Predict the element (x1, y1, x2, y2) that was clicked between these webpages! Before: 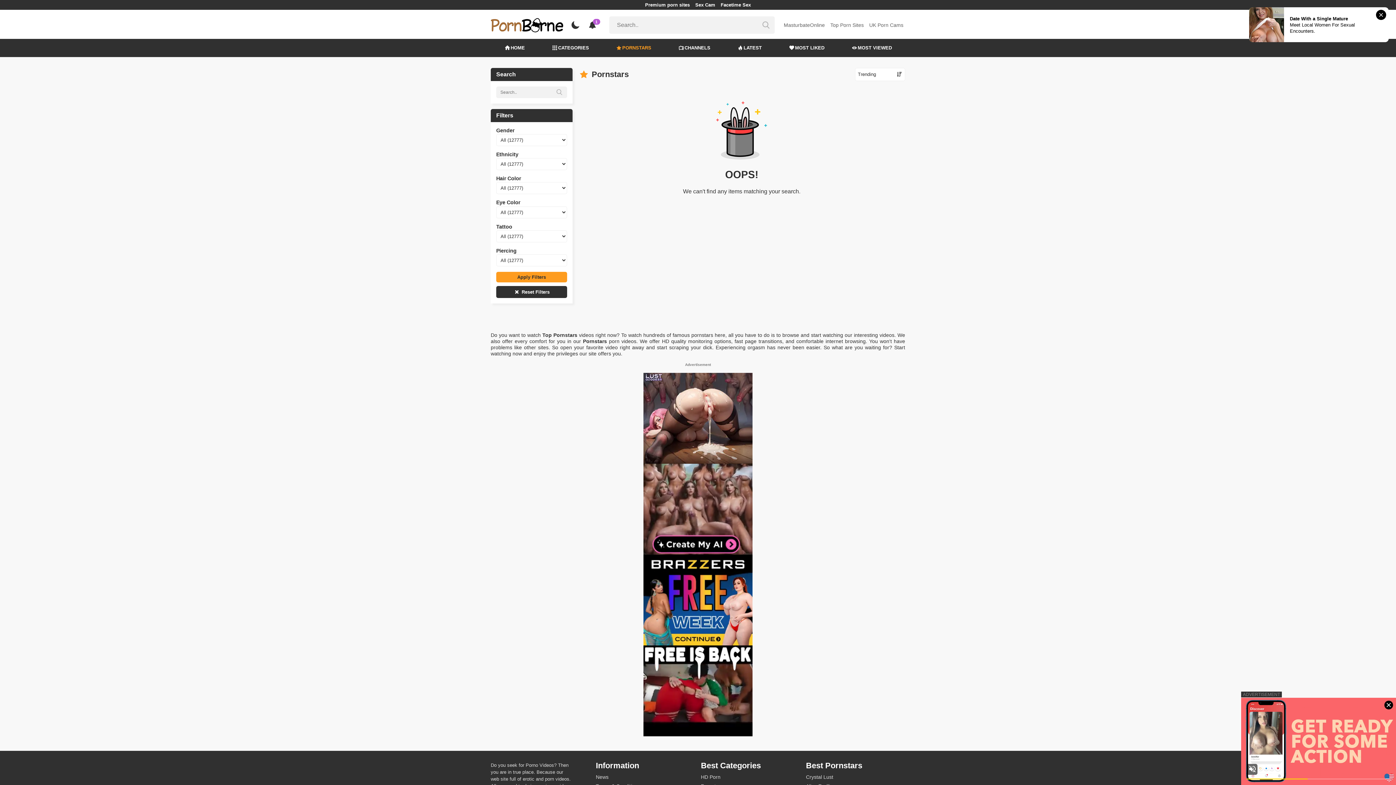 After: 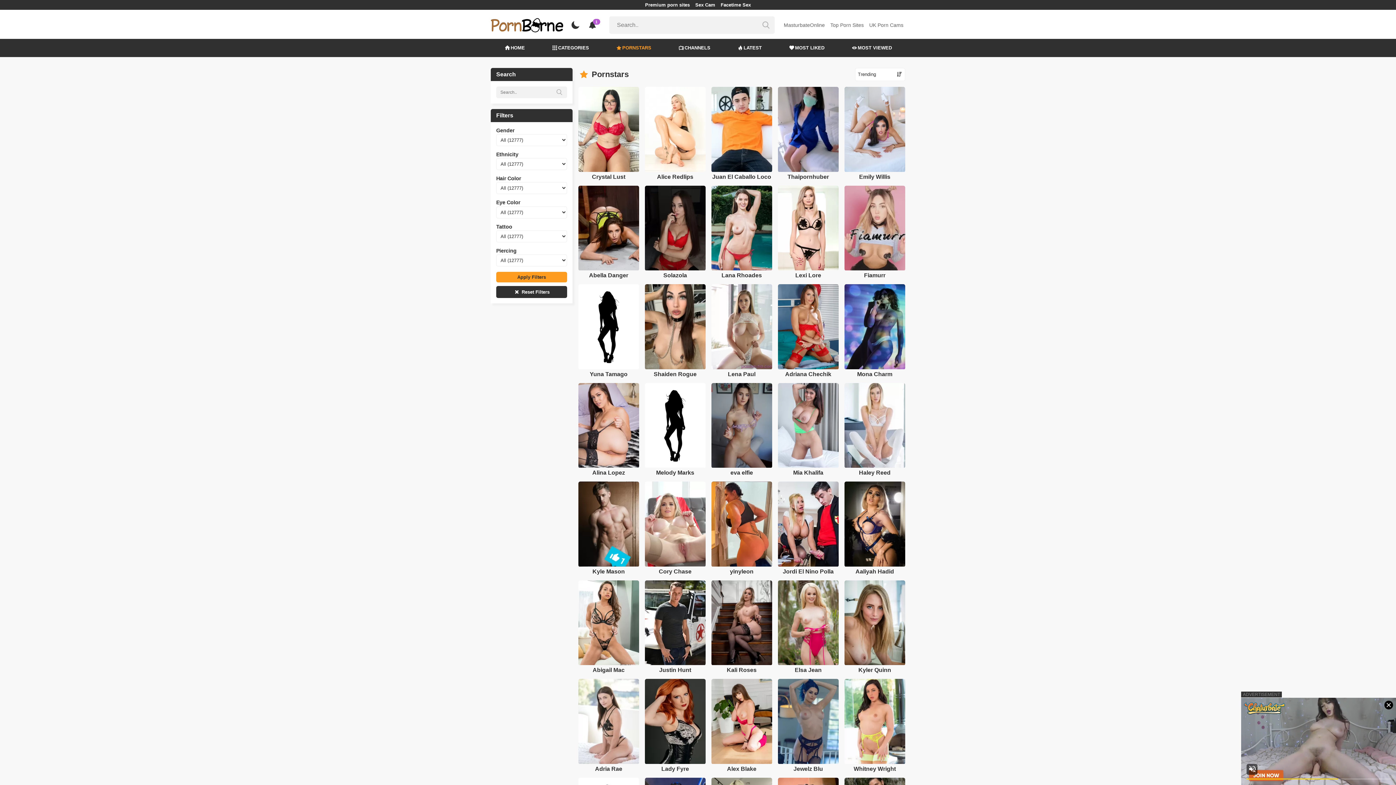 Action: label: Apply Filters bbox: (496, 271, 567, 282)